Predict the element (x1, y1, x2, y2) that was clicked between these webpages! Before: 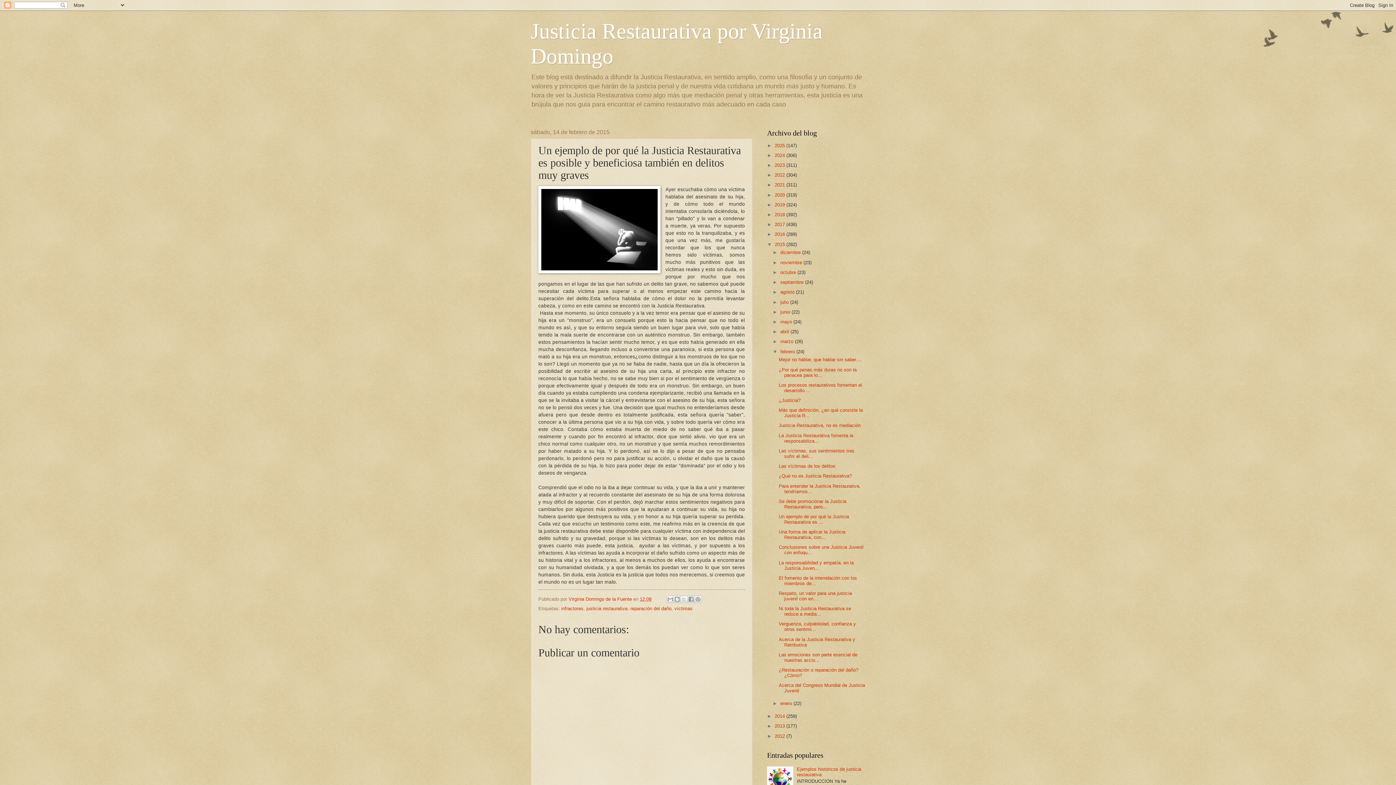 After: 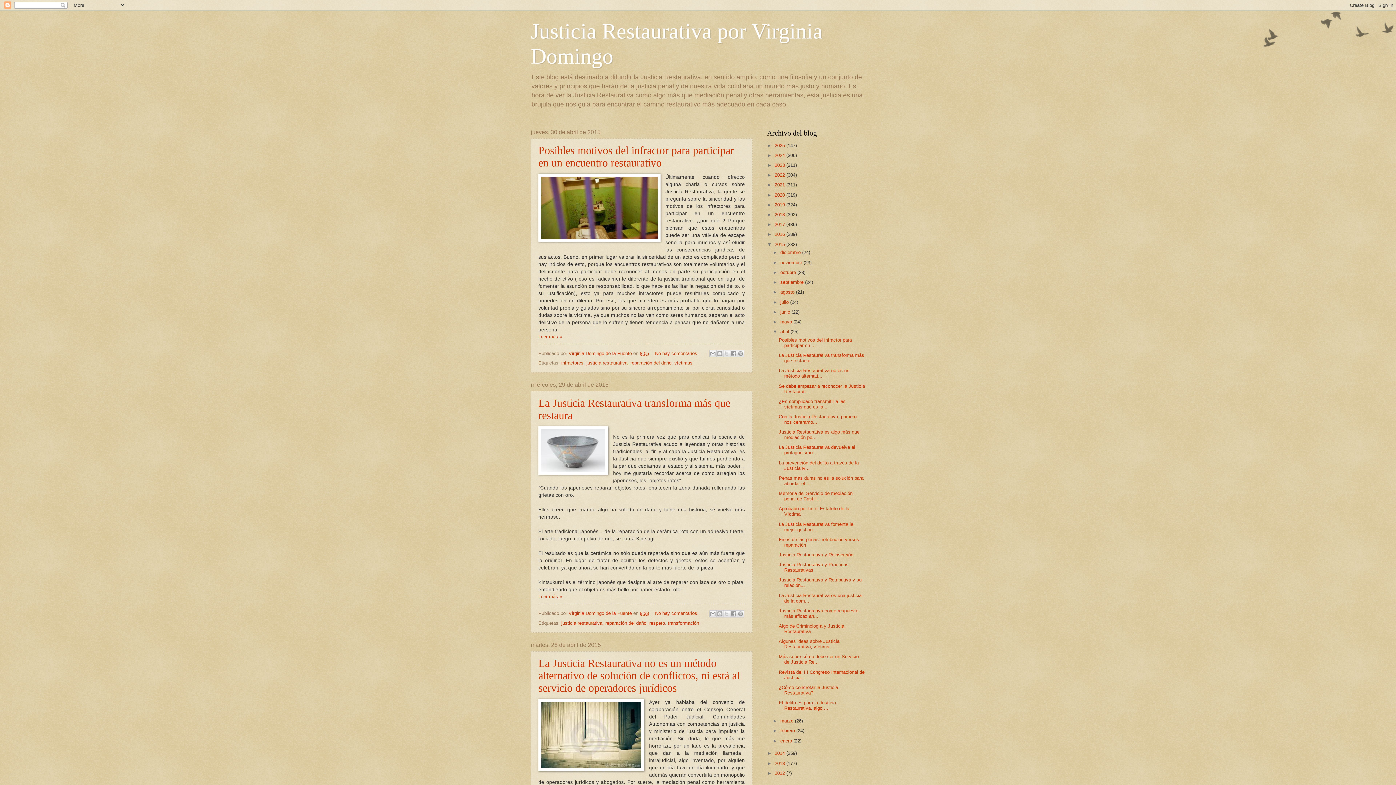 Action: bbox: (780, 329, 790, 334) label: abril 